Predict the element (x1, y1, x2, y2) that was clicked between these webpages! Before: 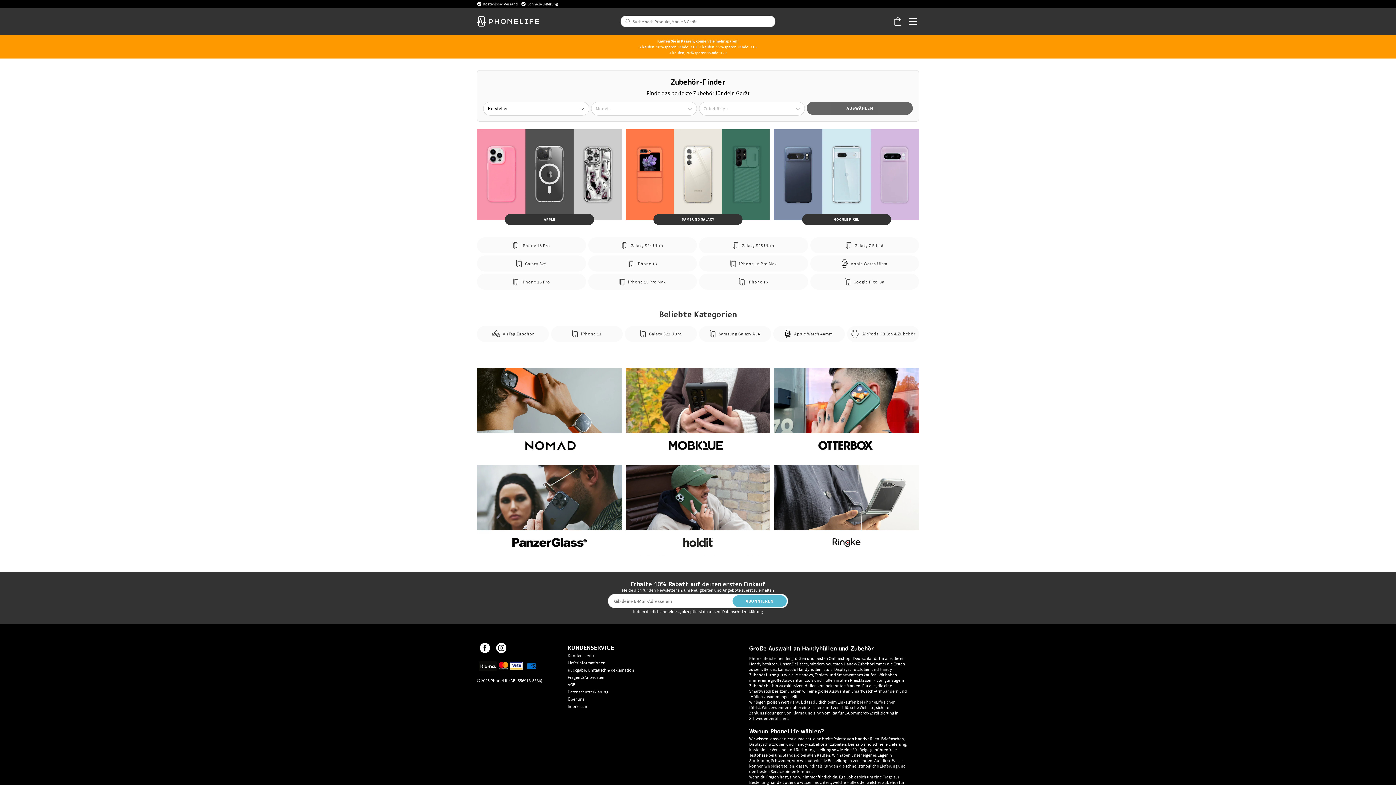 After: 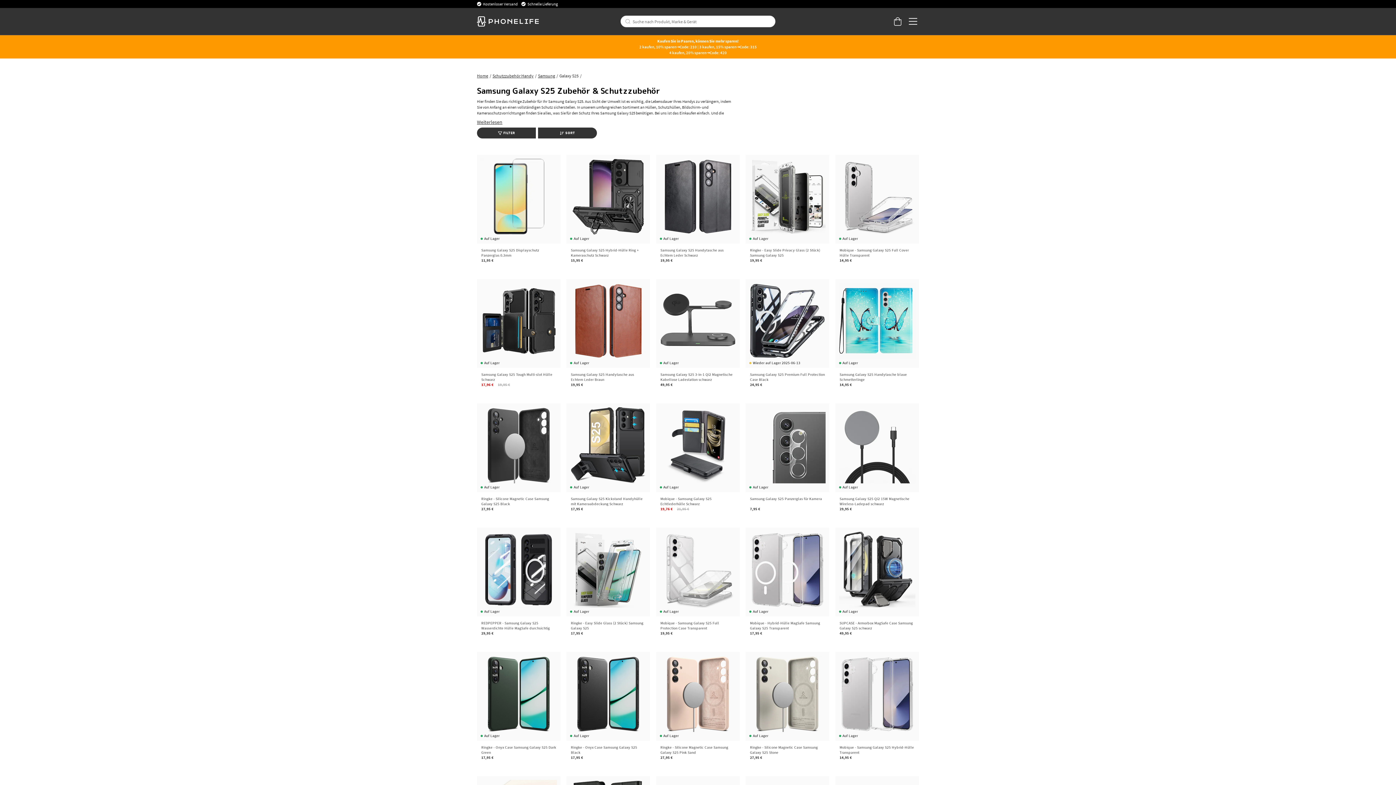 Action: bbox: (476, 254, 587, 272) label: Galaxy S25